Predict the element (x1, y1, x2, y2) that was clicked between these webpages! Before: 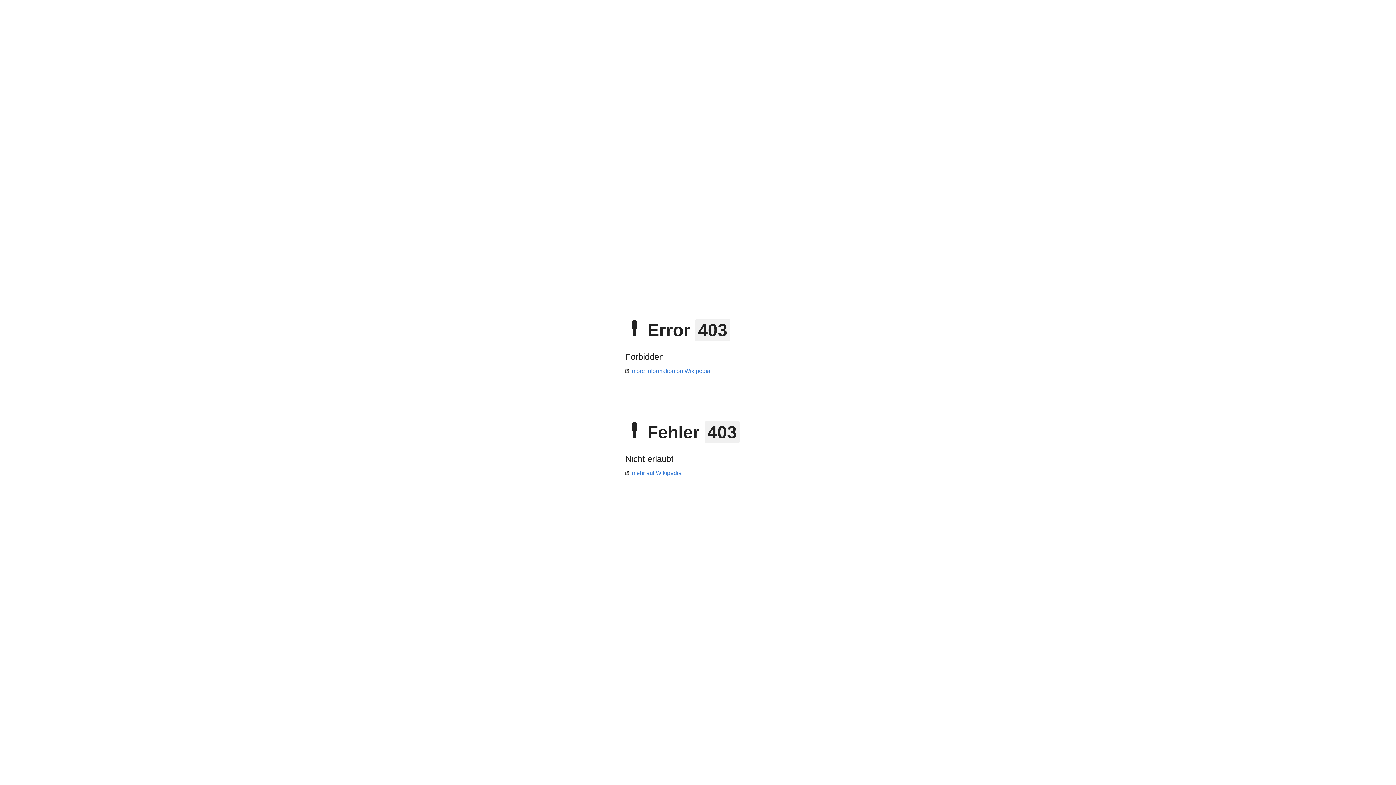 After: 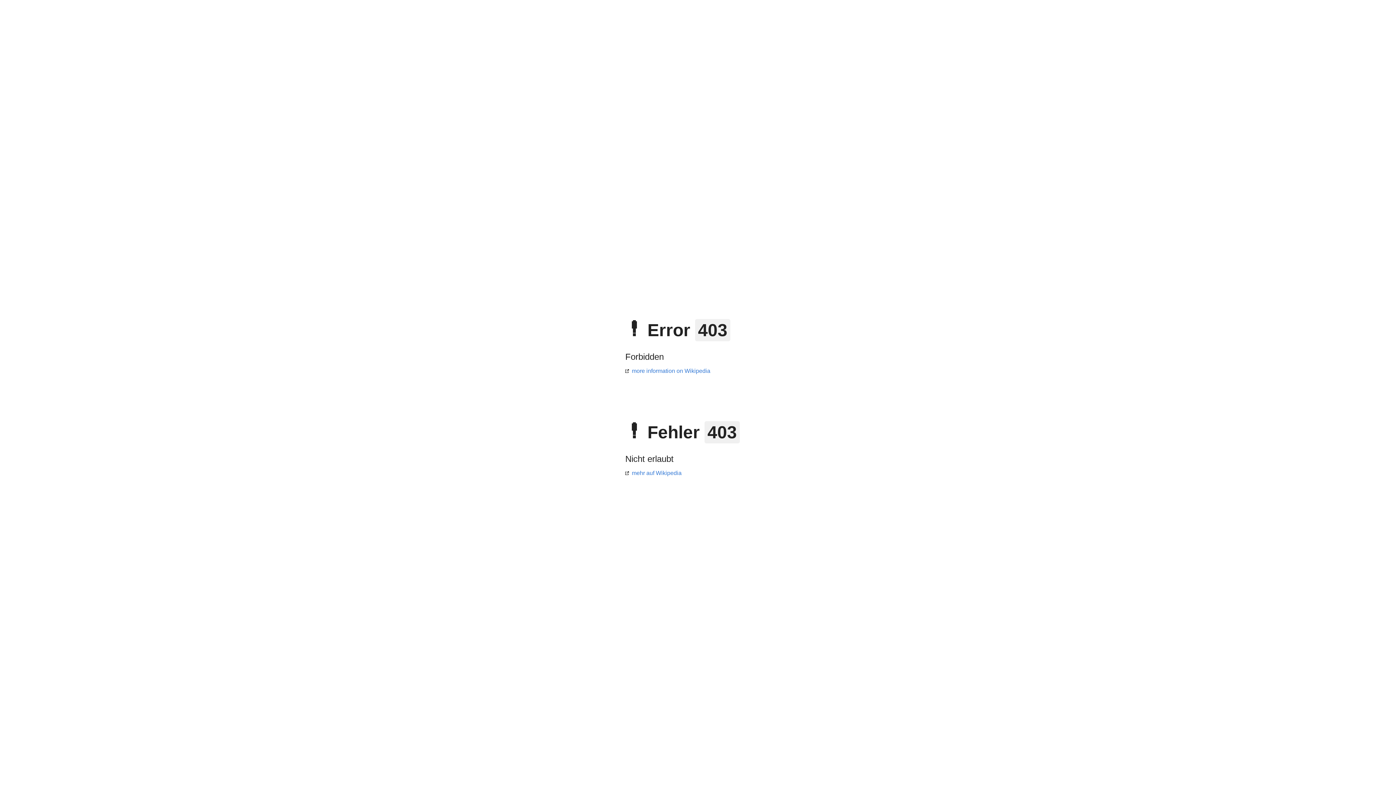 Action: label: more information on Wikipedia bbox: (625, 368, 710, 374)